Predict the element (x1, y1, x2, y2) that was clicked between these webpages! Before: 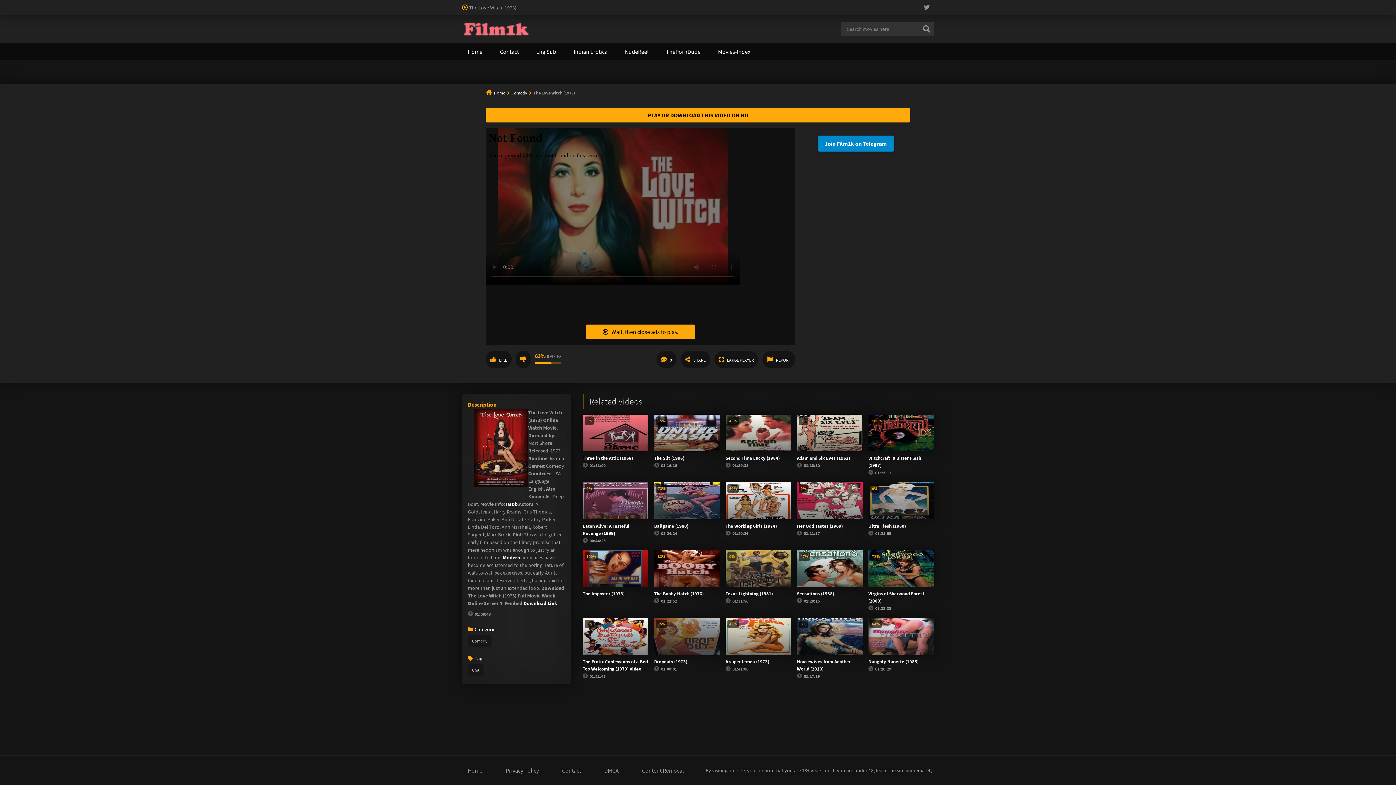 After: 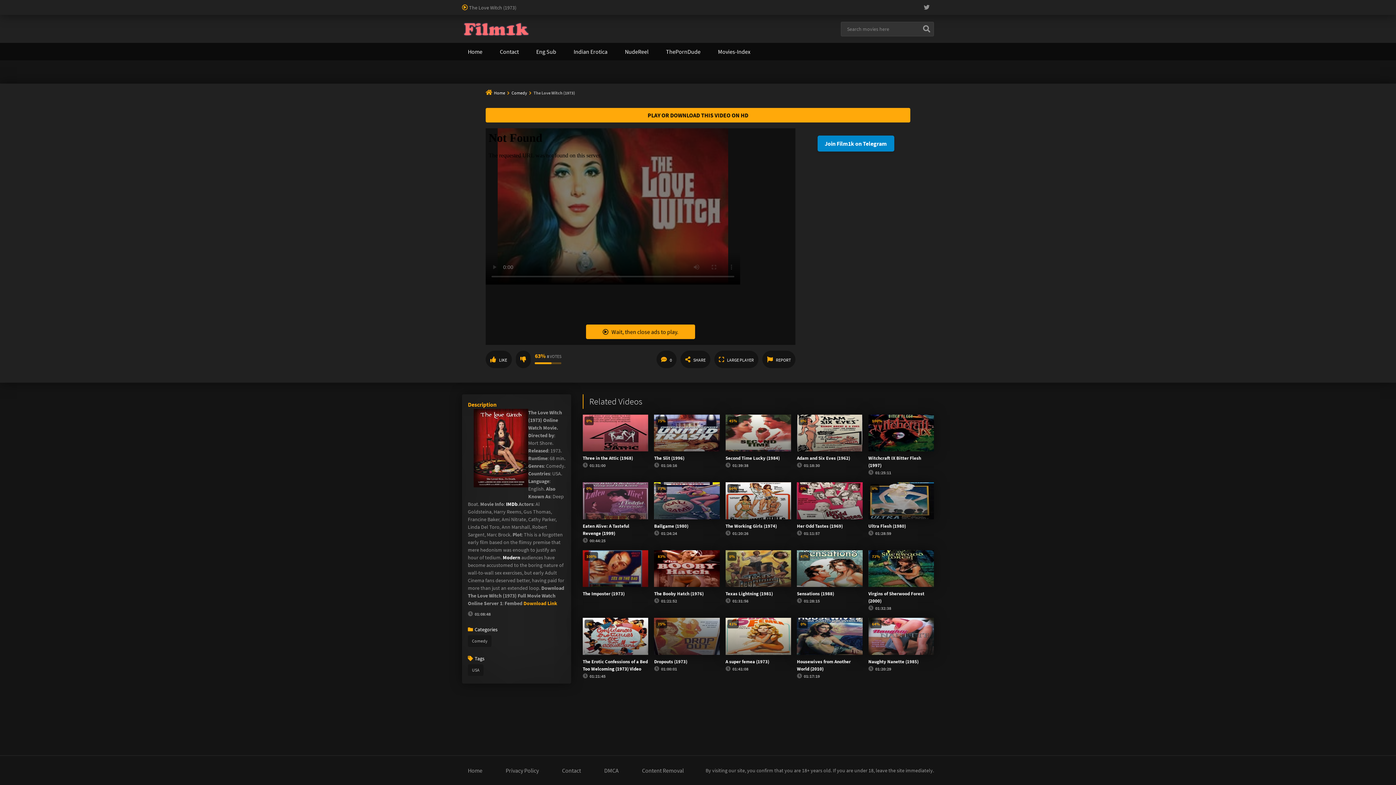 Action: label: Download Link bbox: (523, 600, 557, 606)